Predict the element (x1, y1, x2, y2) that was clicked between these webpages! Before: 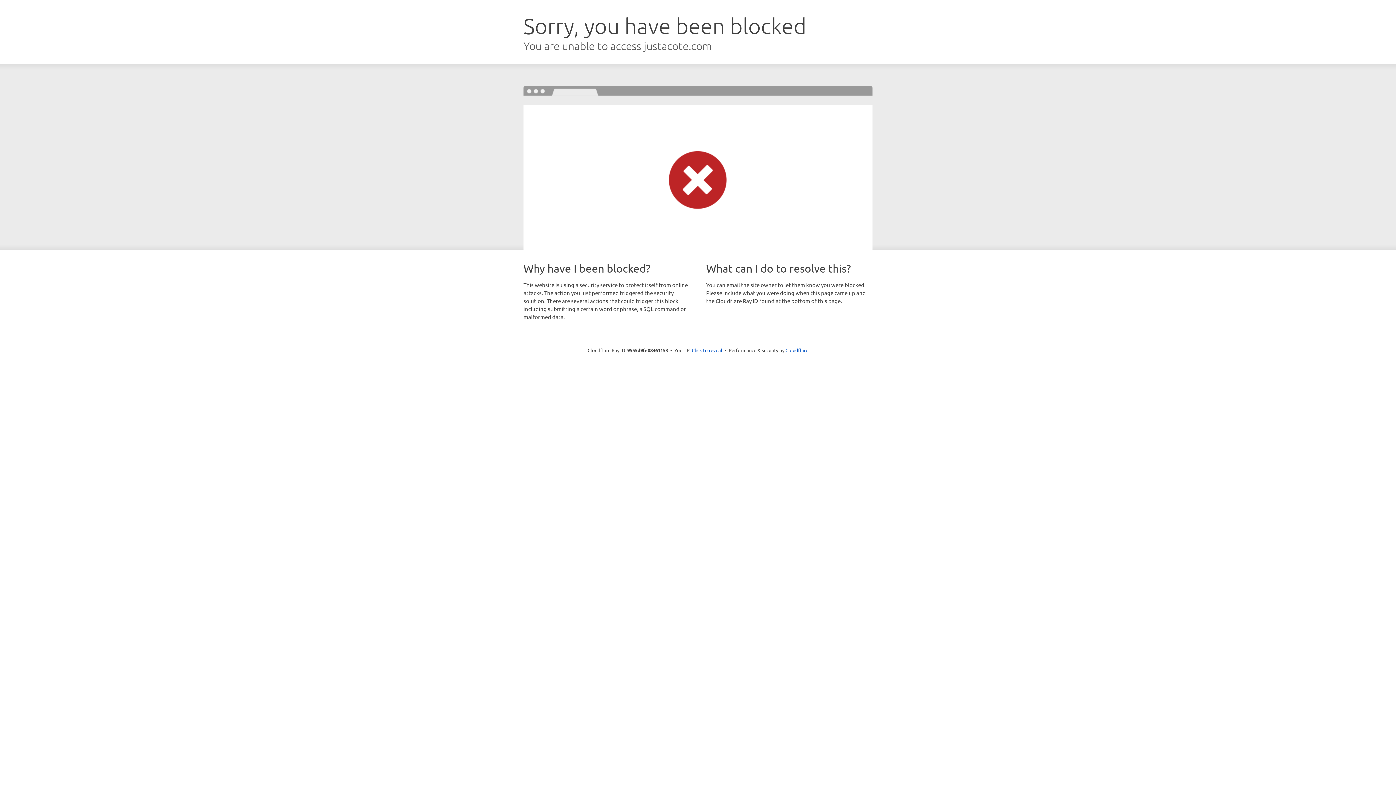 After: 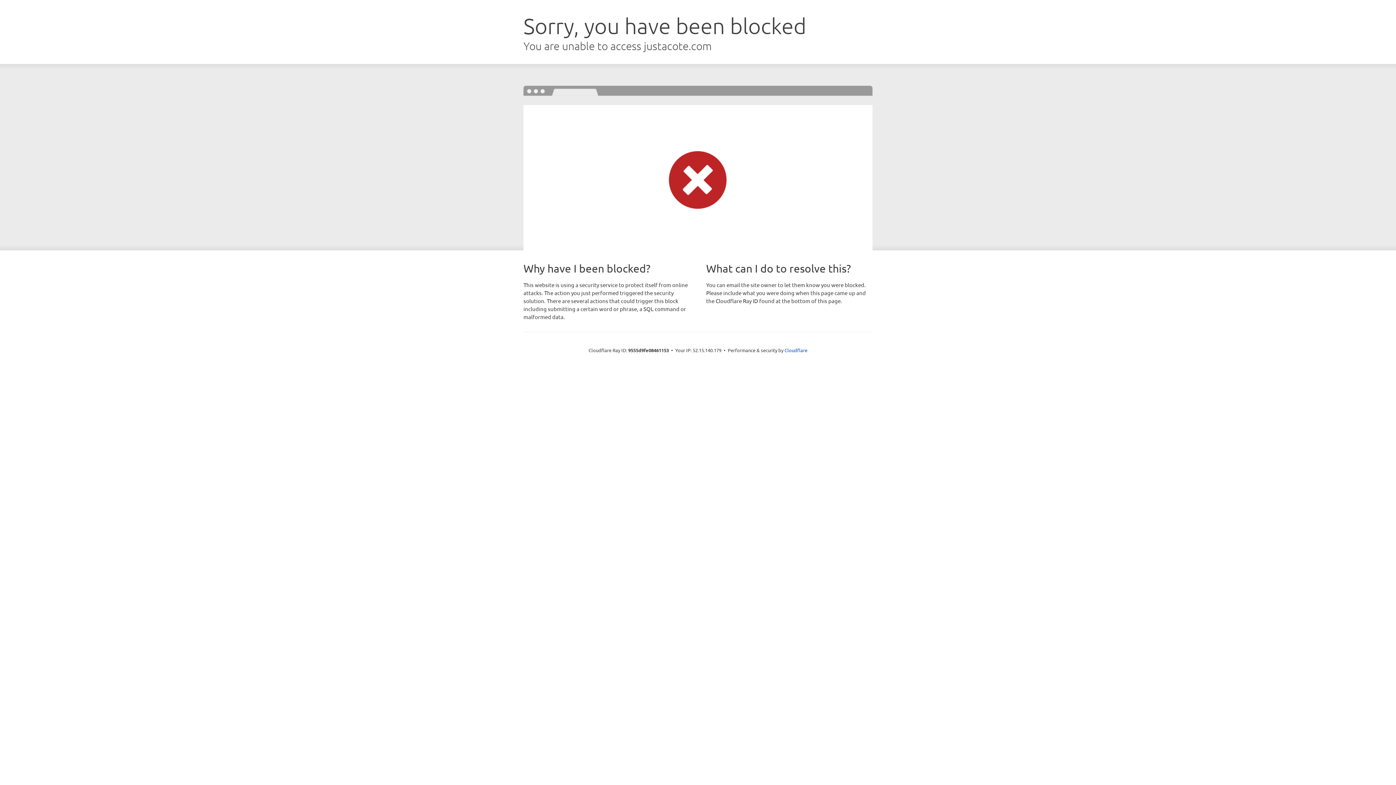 Action: label: Click to reveal bbox: (692, 346, 722, 353)